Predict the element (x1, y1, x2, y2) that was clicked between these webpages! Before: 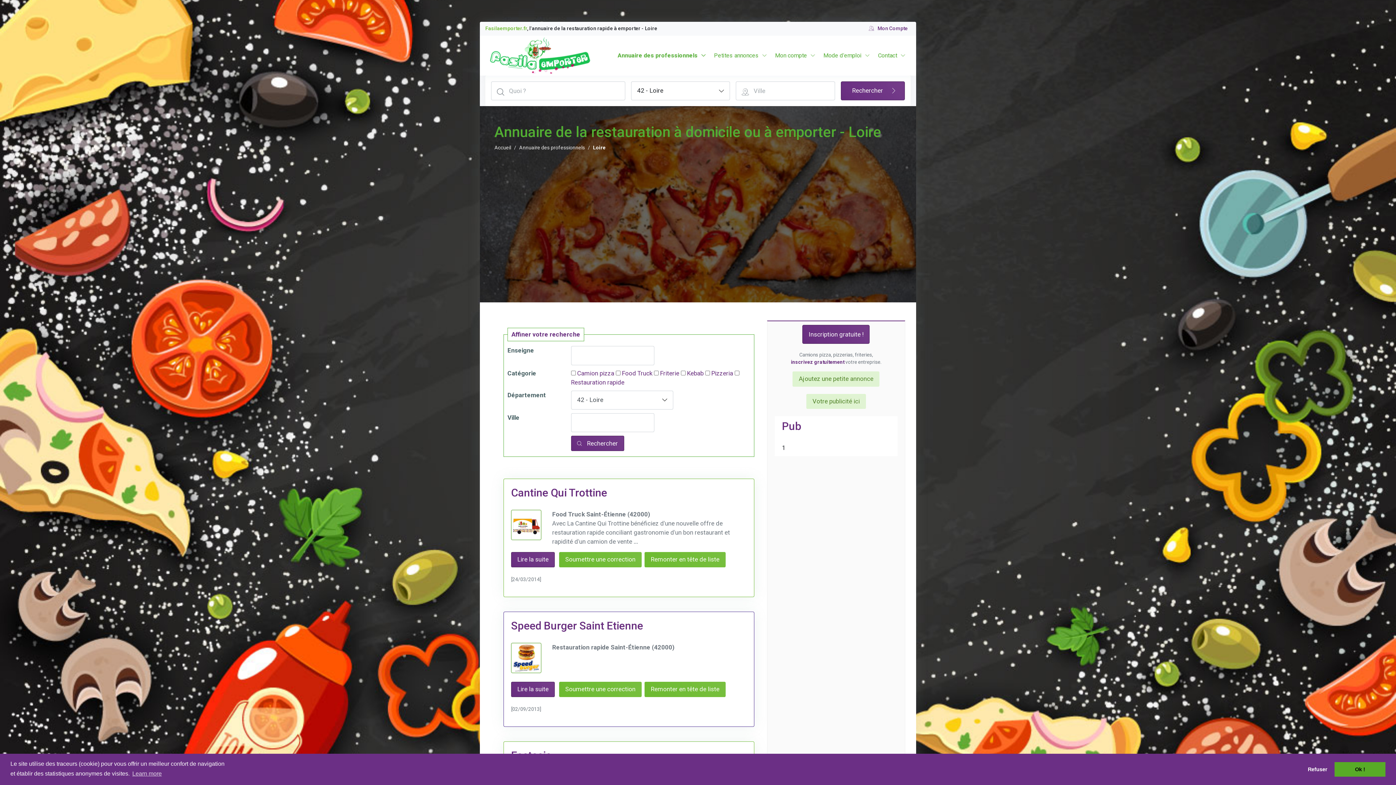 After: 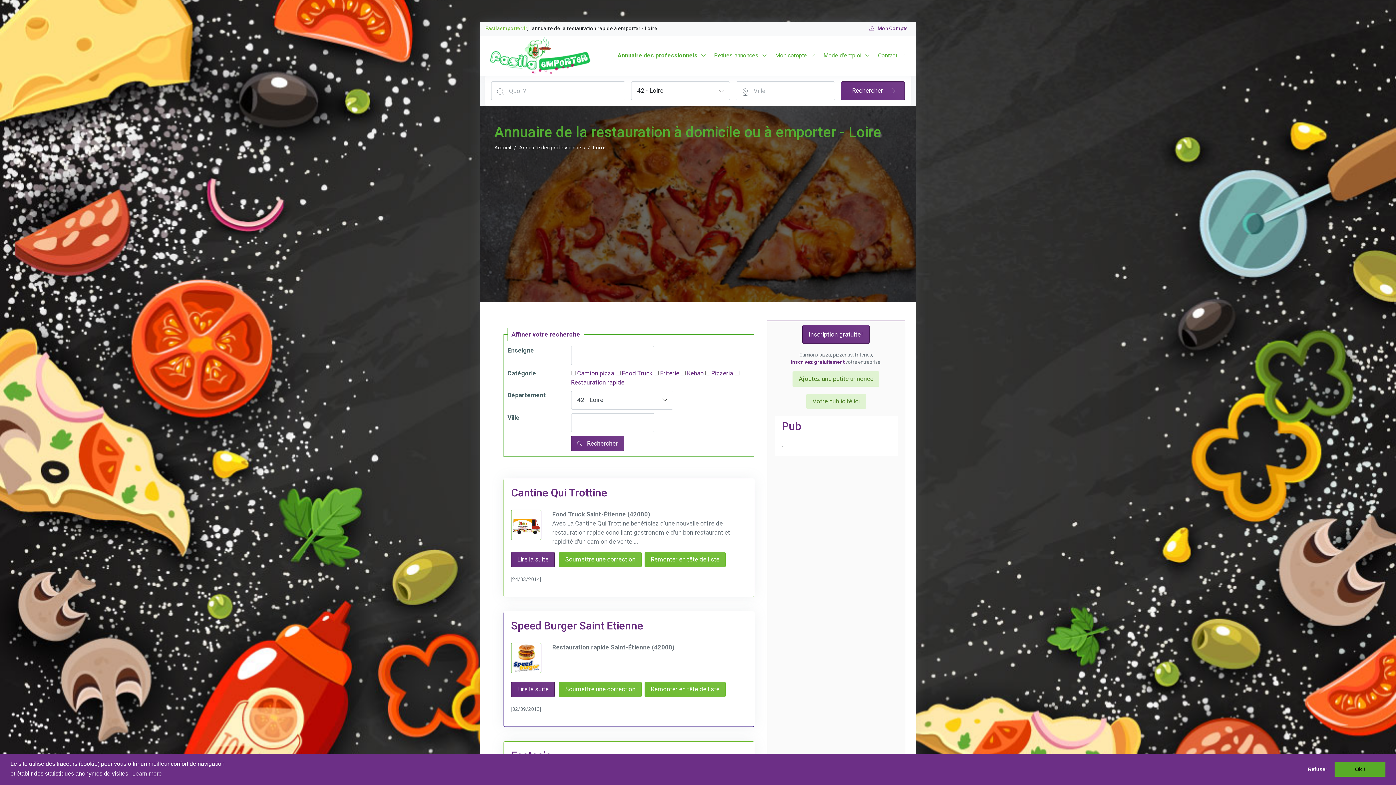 Action: label: Restauration rapide bbox: (571, 378, 624, 386)